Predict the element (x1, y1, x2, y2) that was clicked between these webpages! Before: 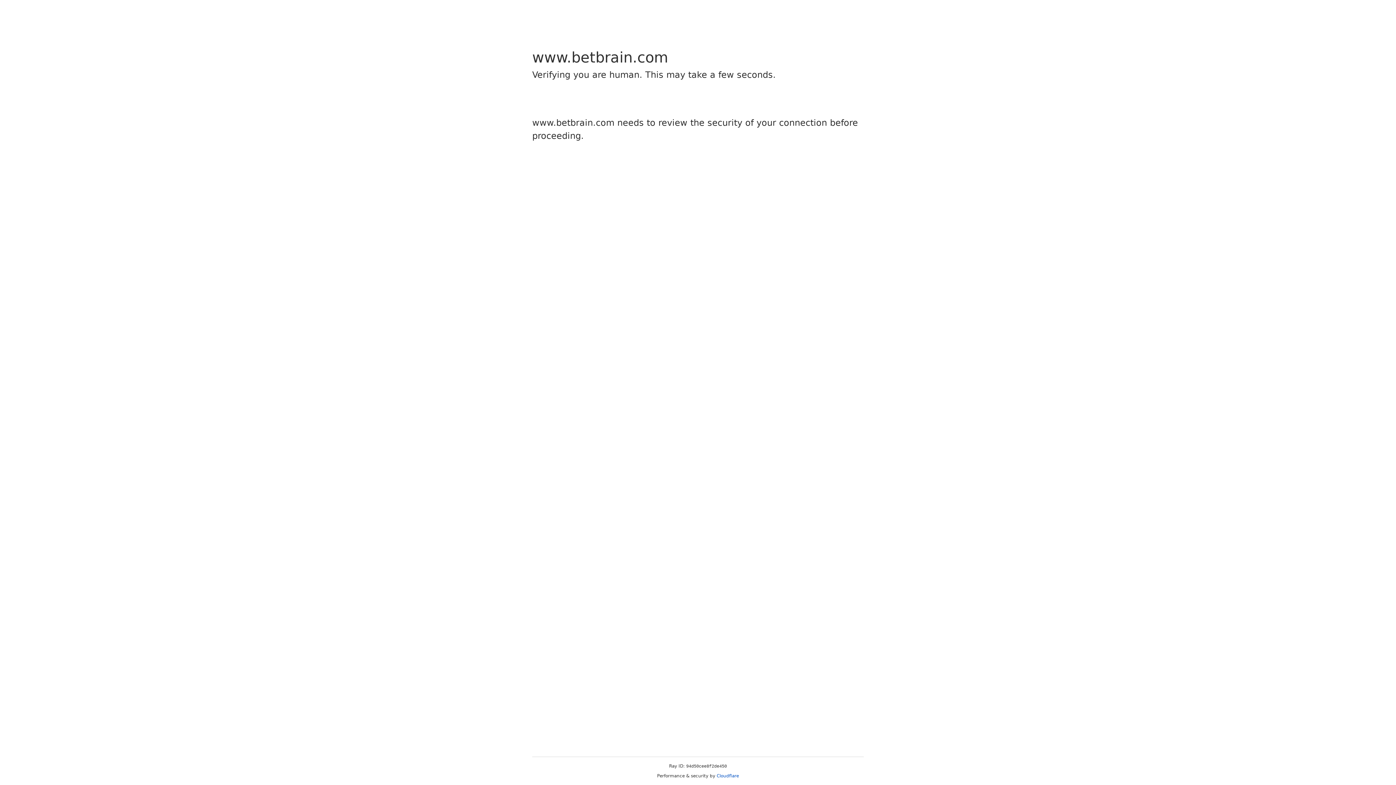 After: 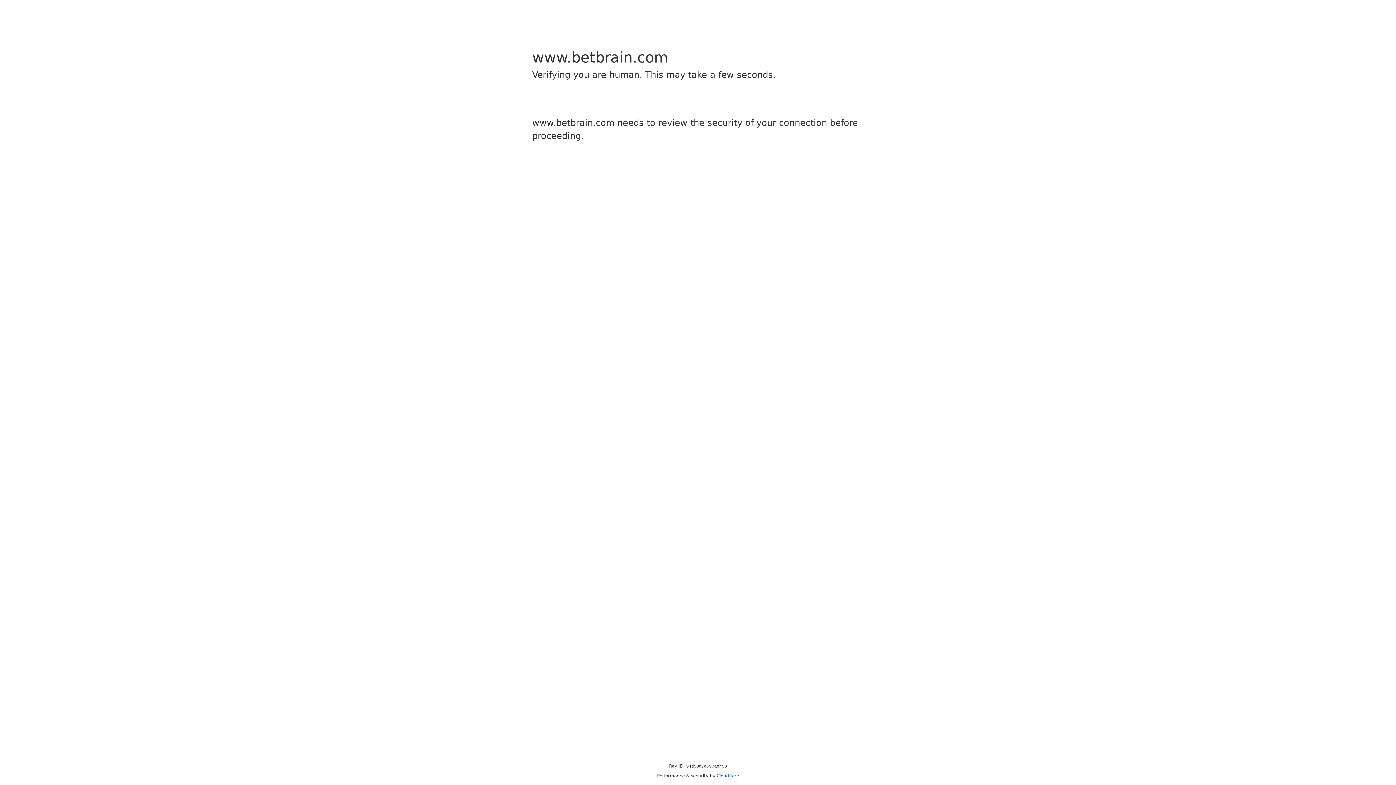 Action: label: Cloudflare bbox: (716, 773, 739, 778)